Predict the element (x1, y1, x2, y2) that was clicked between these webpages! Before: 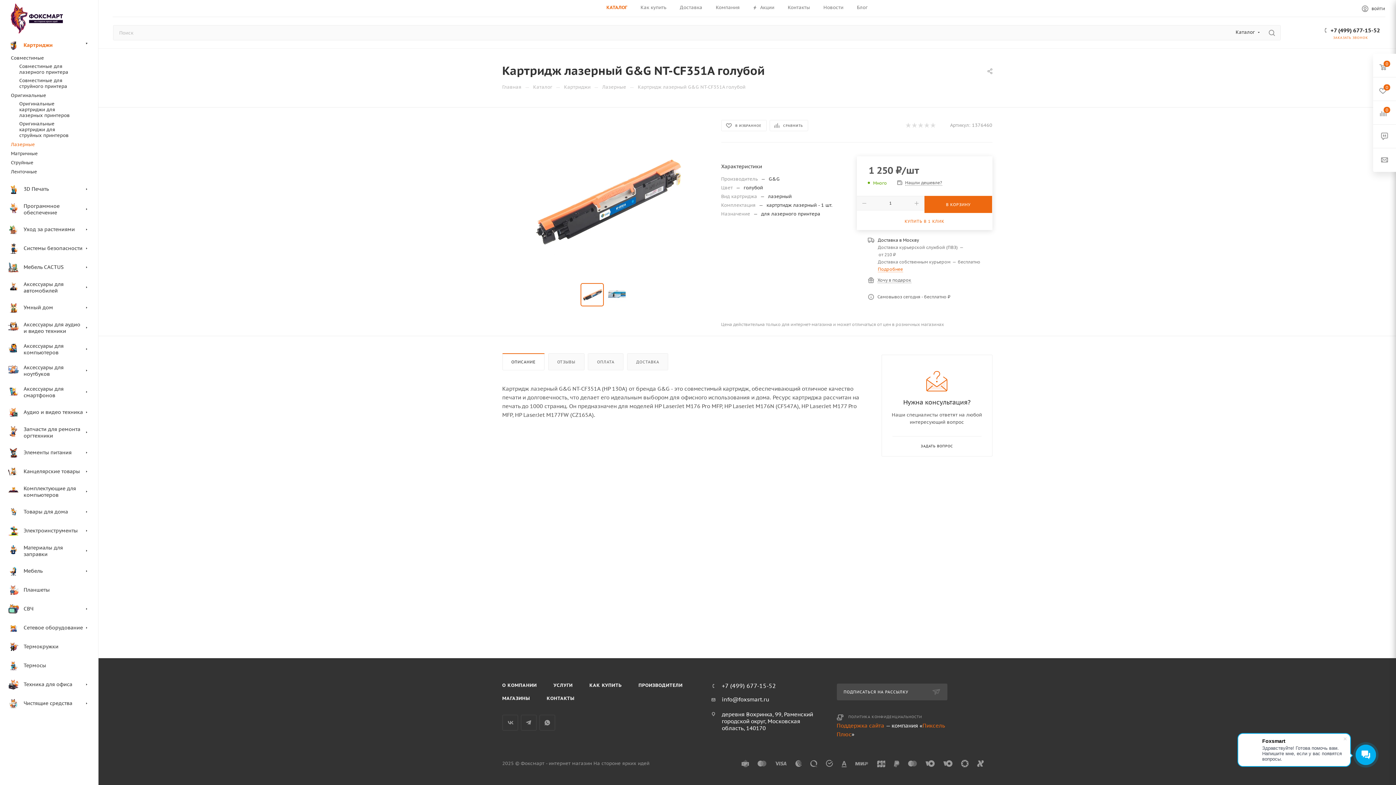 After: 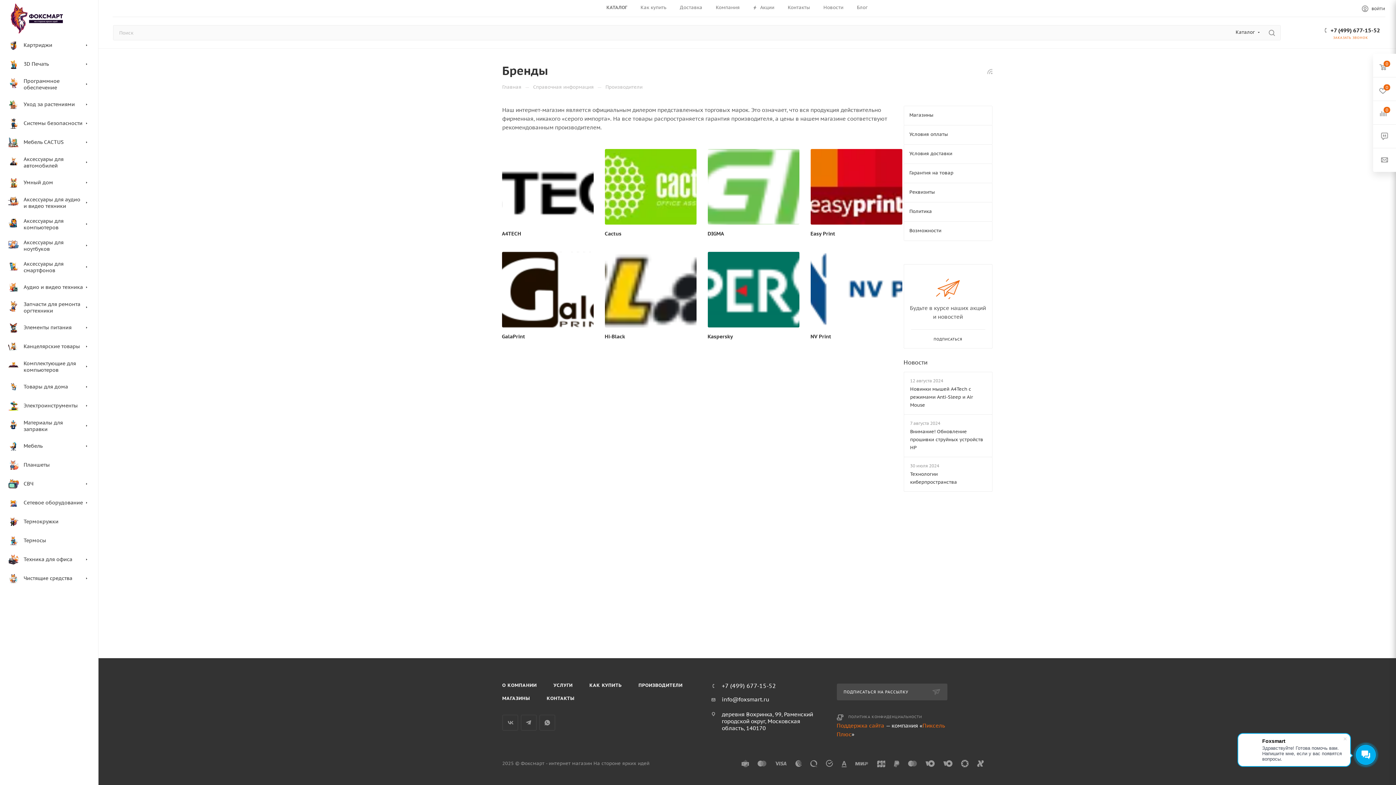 Action: bbox: (631, 679, 690, 692) label: ПРОИЗВОДИТЕЛИ